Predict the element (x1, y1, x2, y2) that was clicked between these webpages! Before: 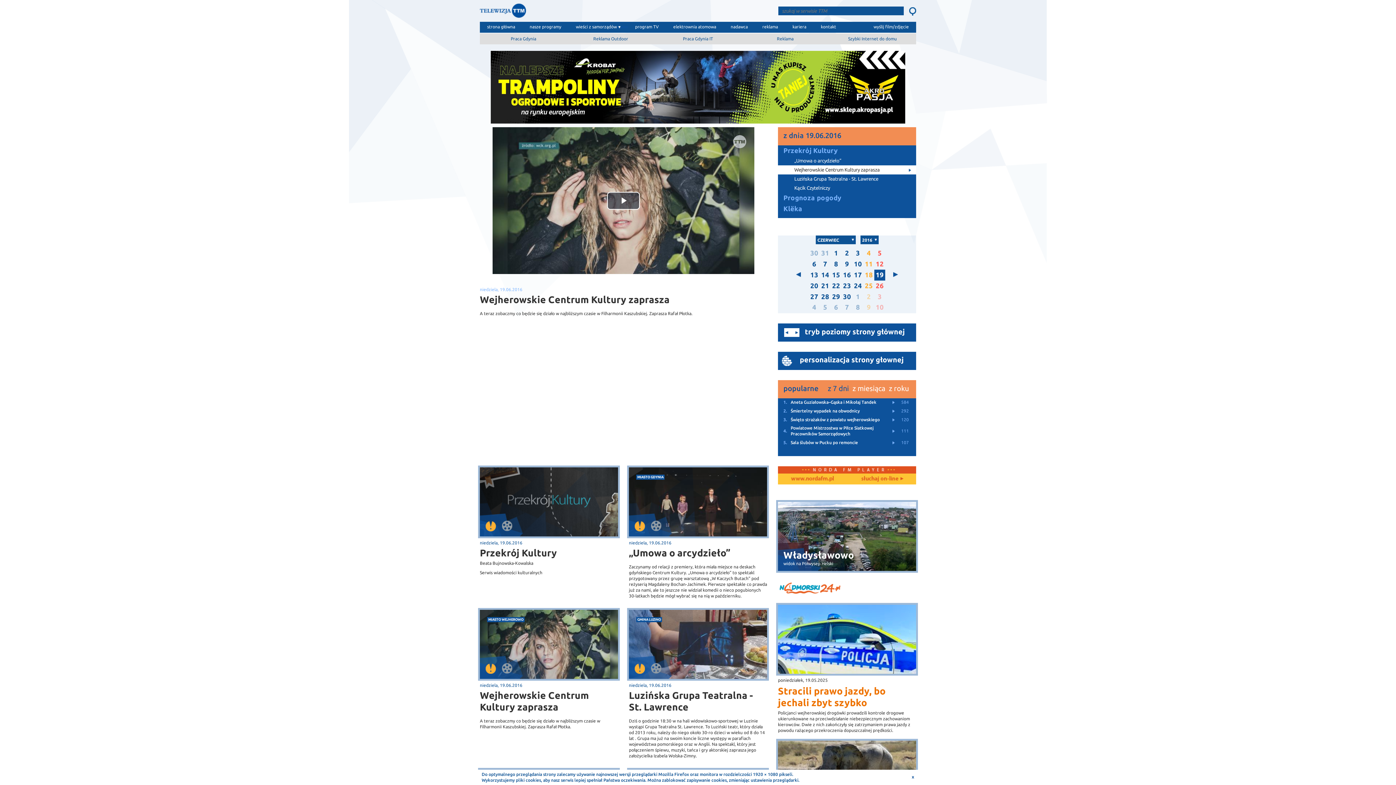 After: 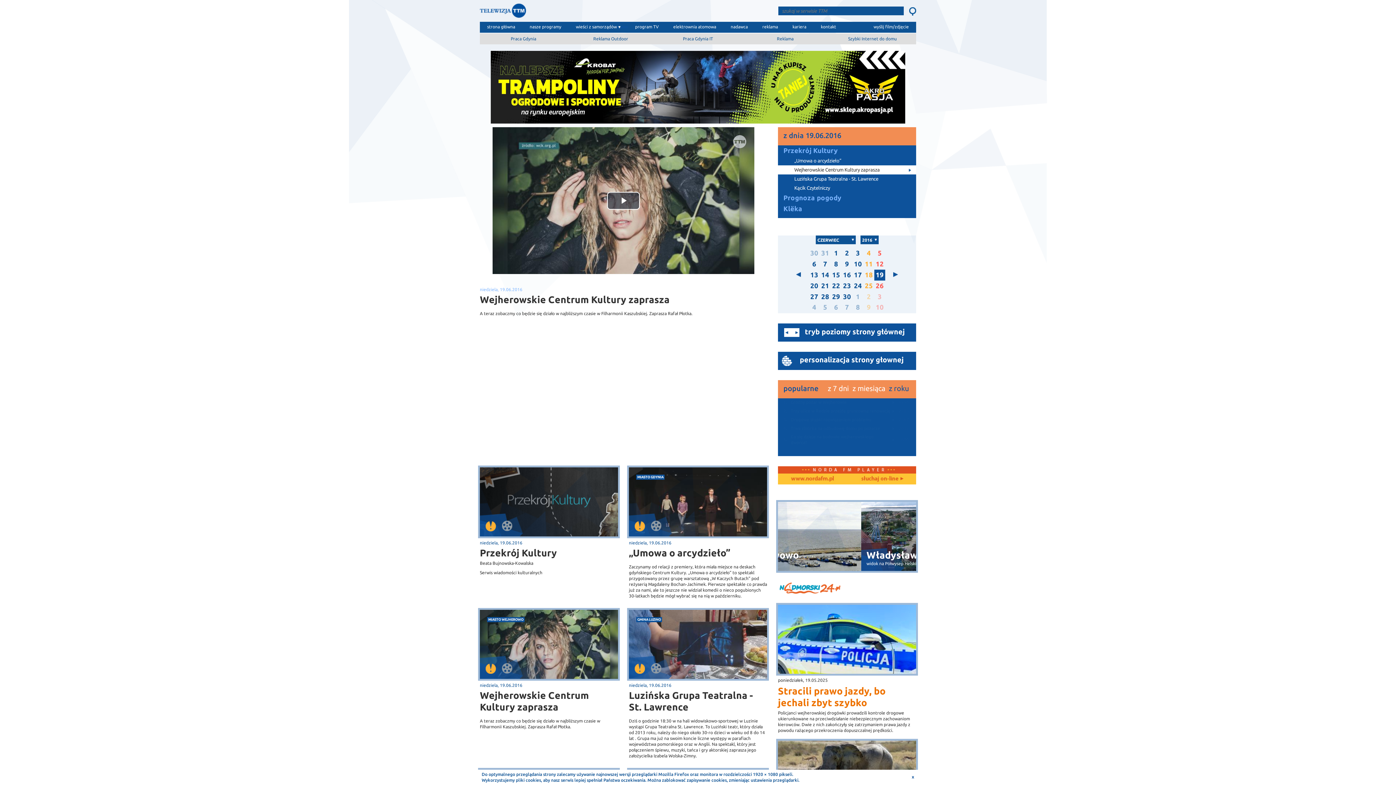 Action: bbox: (778, 466, 916, 473)